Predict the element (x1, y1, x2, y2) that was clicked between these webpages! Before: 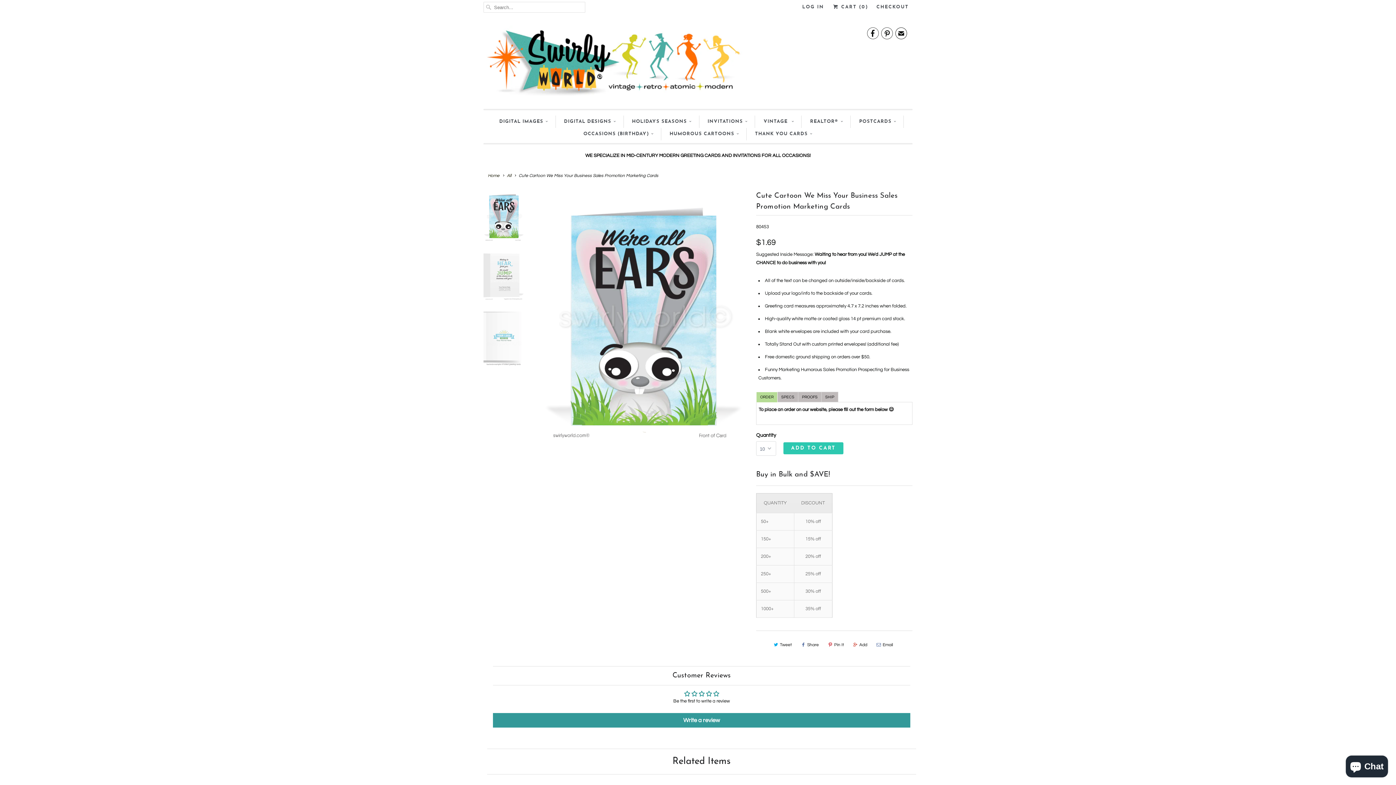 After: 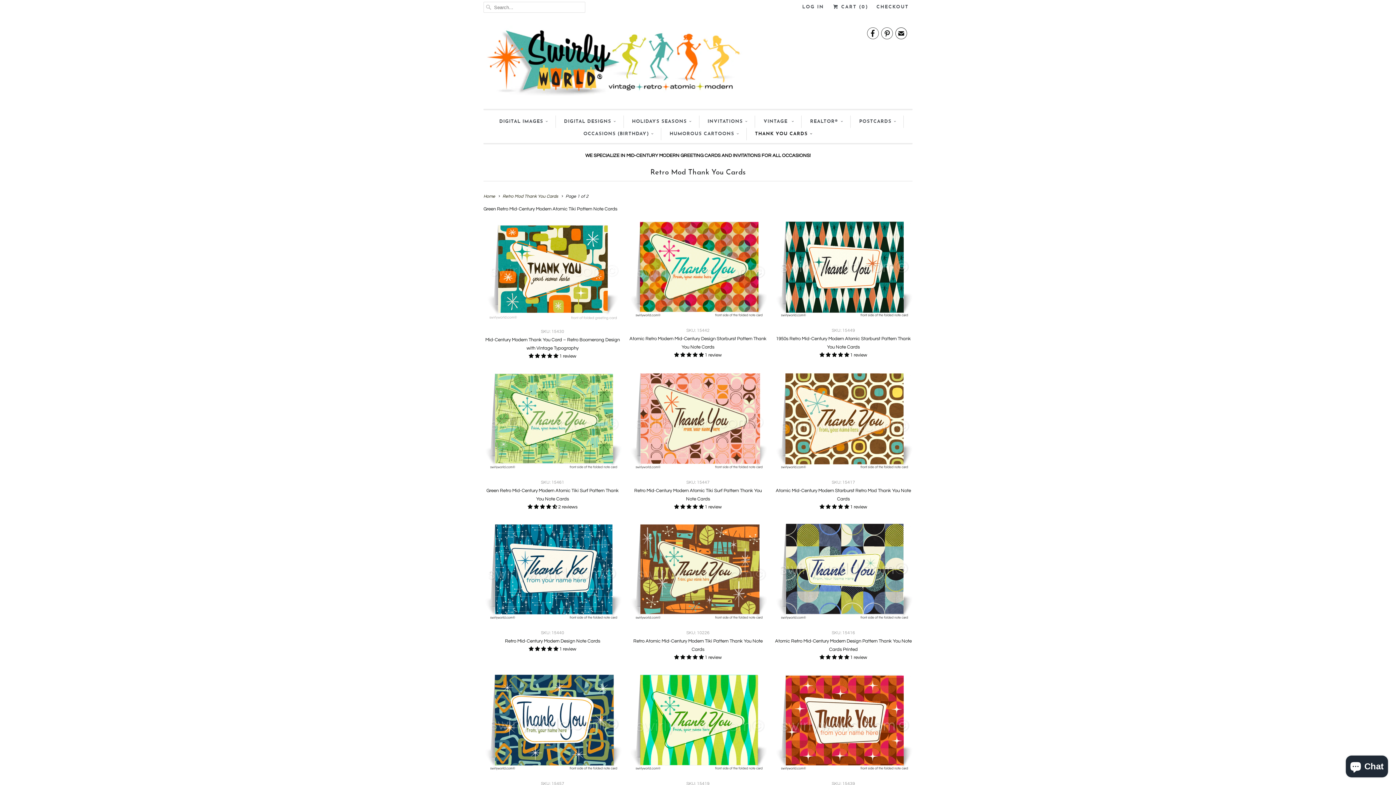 Action: label: THANK YOU CARDS bbox: (755, 128, 812, 140)